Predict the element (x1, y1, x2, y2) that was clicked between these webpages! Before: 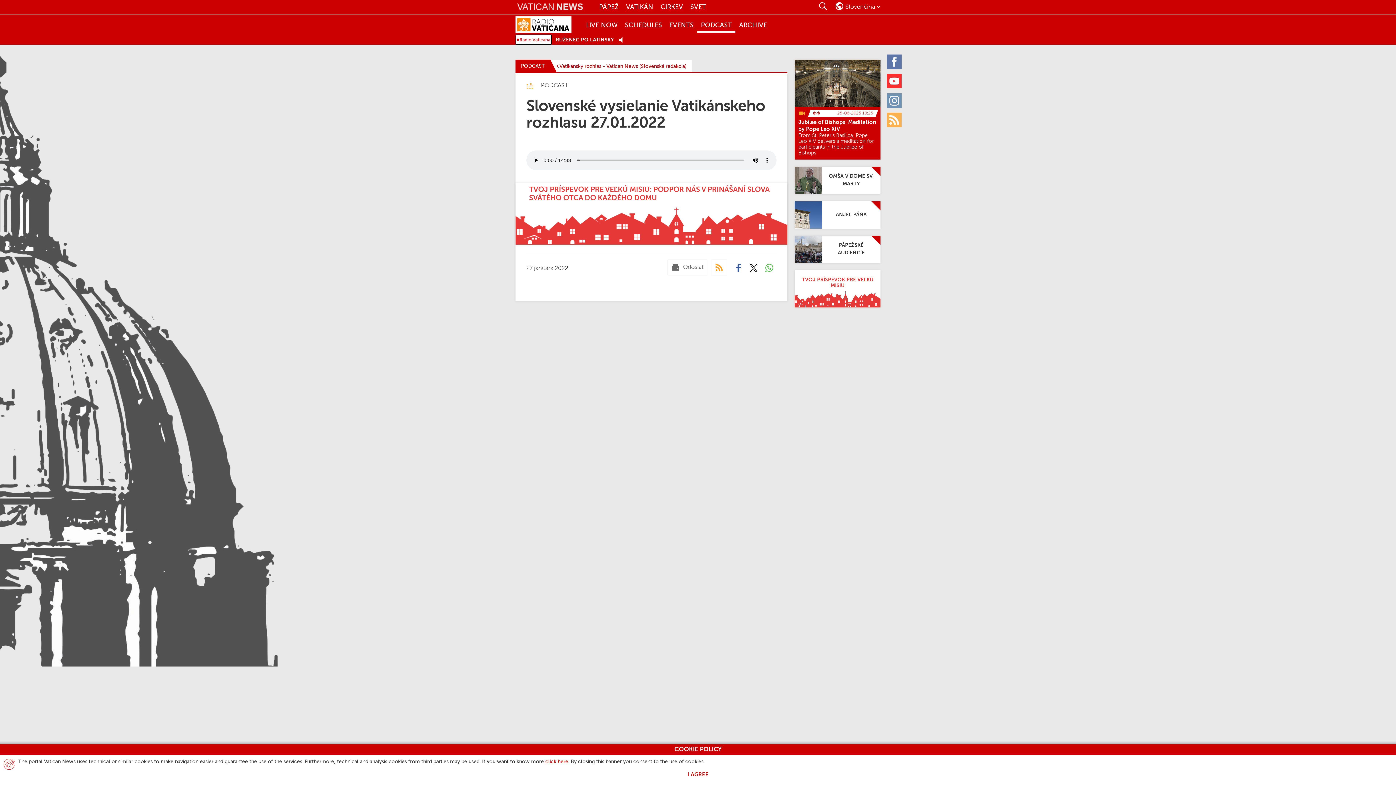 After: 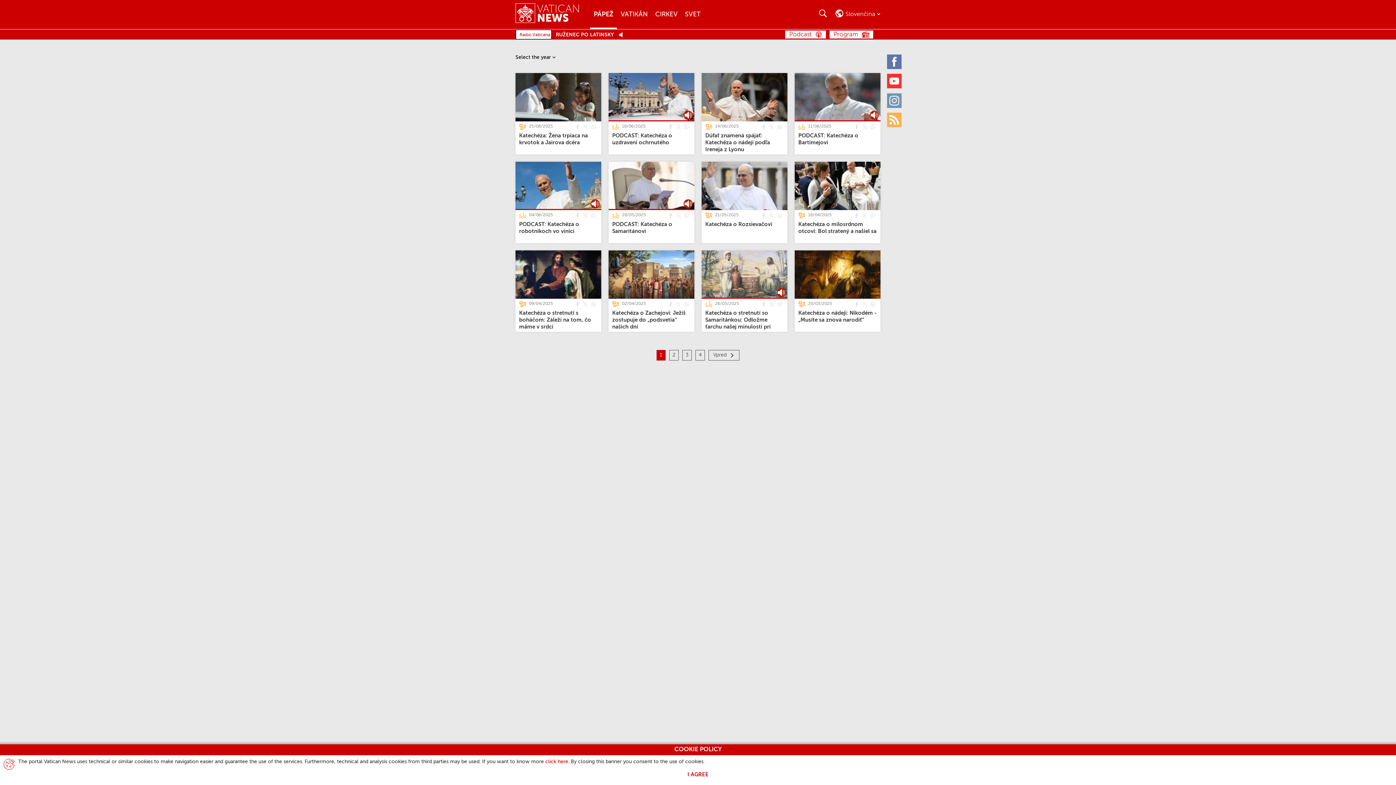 Action: label: Pápežské audiencie bbox: (794, 235, 880, 263)